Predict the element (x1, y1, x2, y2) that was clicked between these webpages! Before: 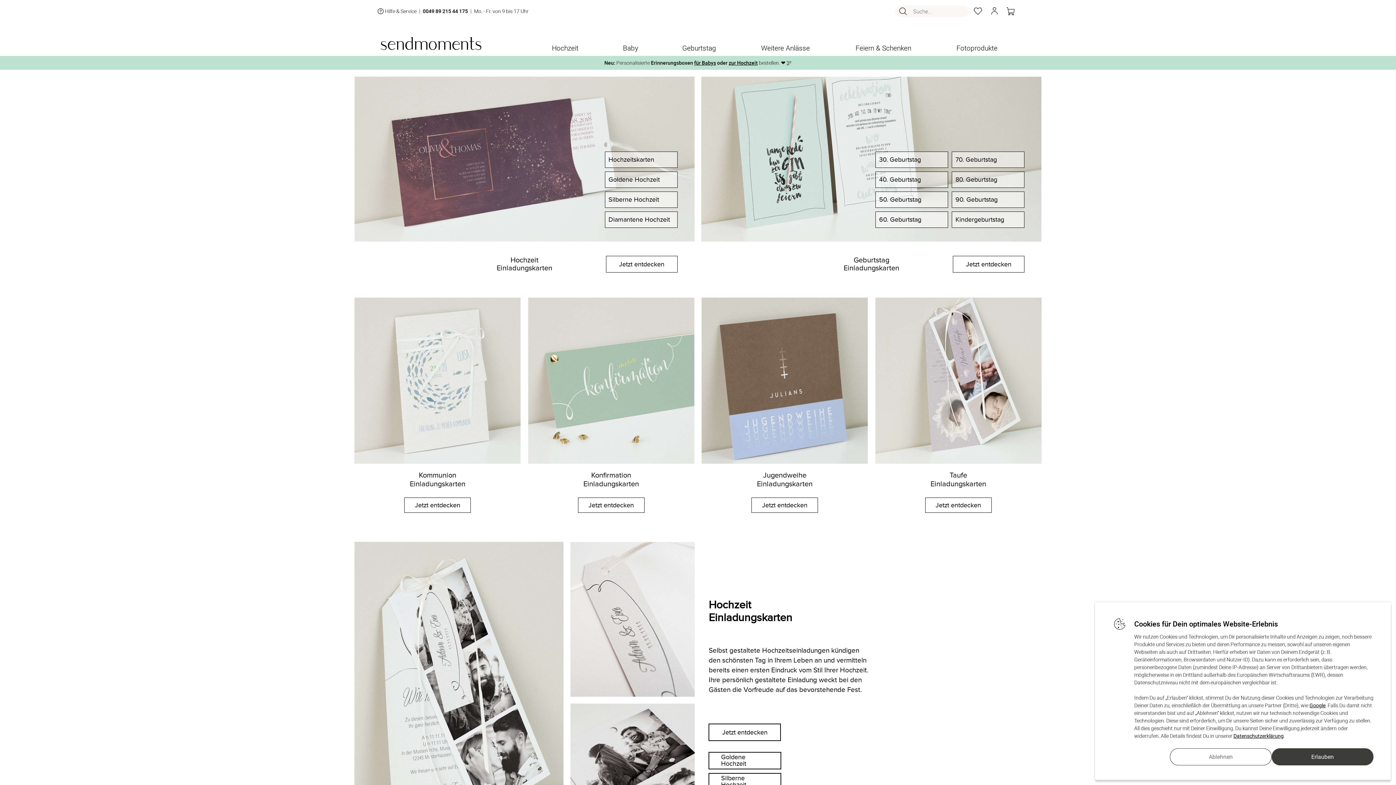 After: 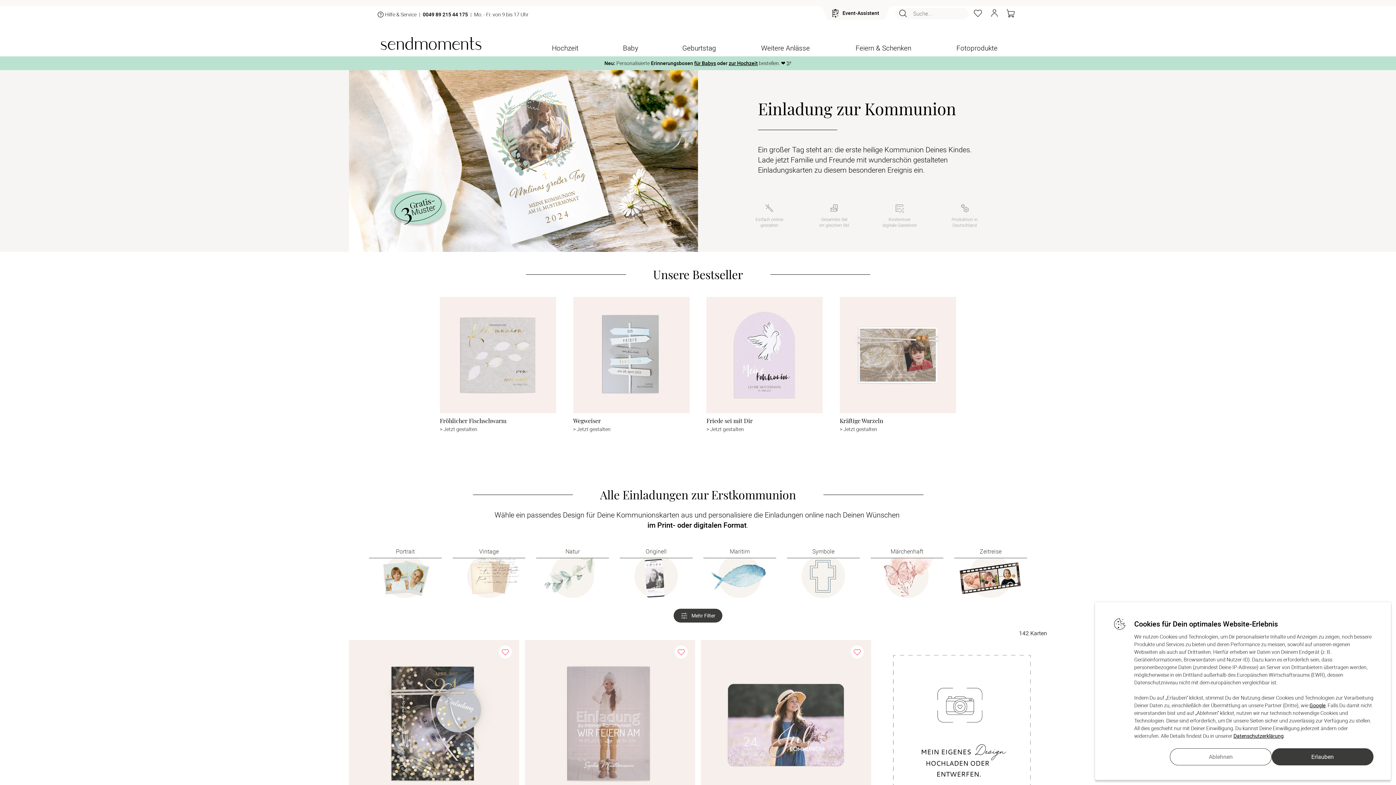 Action: bbox: (404, 497, 470, 513) label: Jetzt entdecken